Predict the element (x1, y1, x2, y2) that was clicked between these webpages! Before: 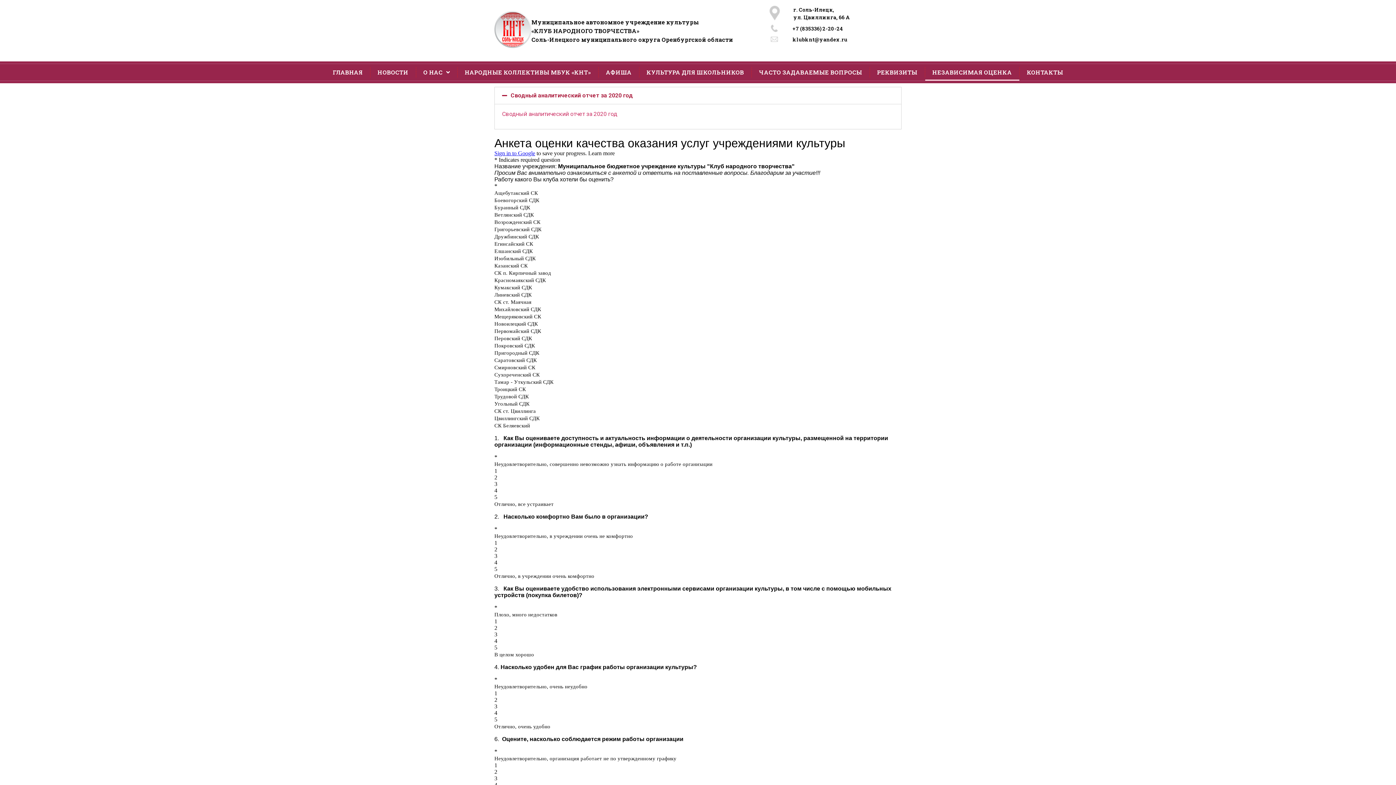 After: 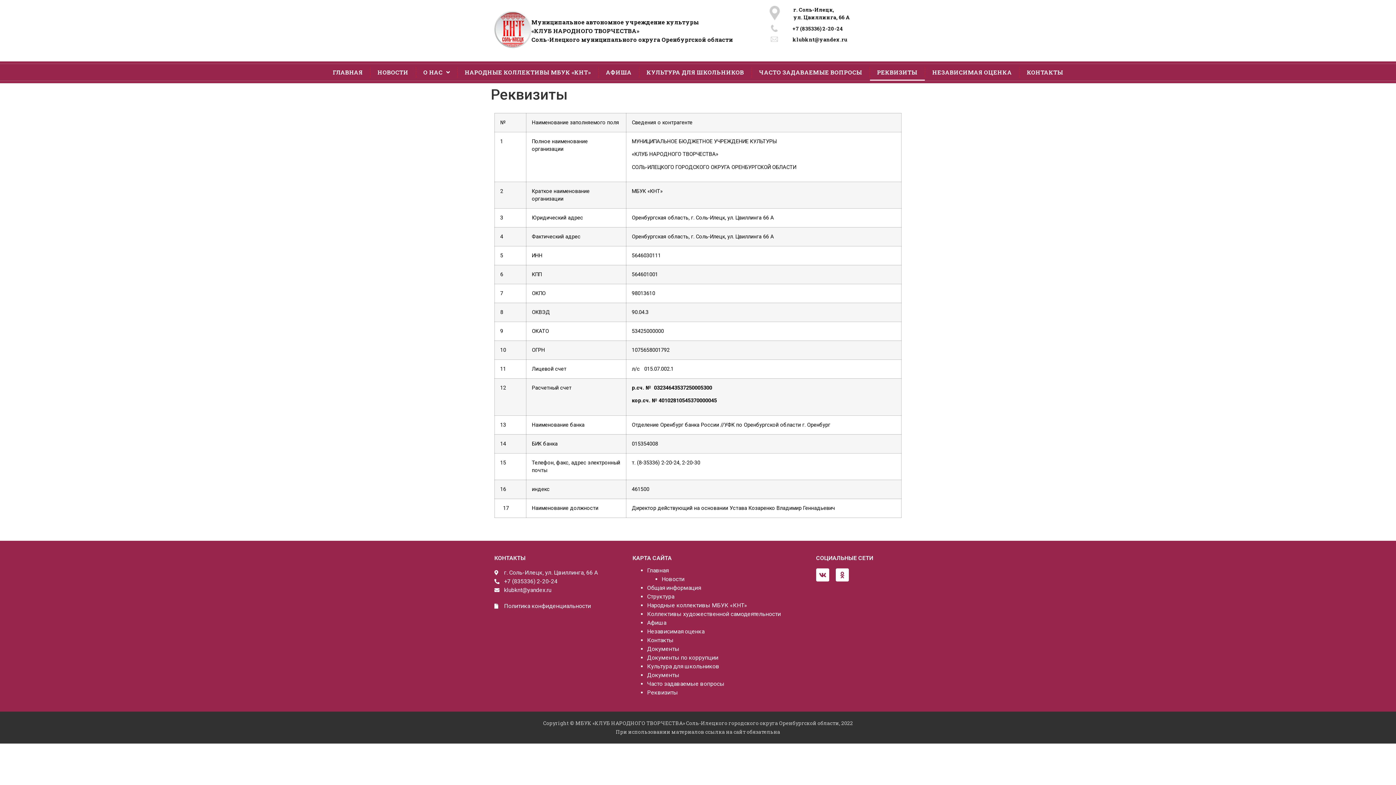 Action: label: РЕКВИЗИТЫ bbox: (870, 64, 924, 80)